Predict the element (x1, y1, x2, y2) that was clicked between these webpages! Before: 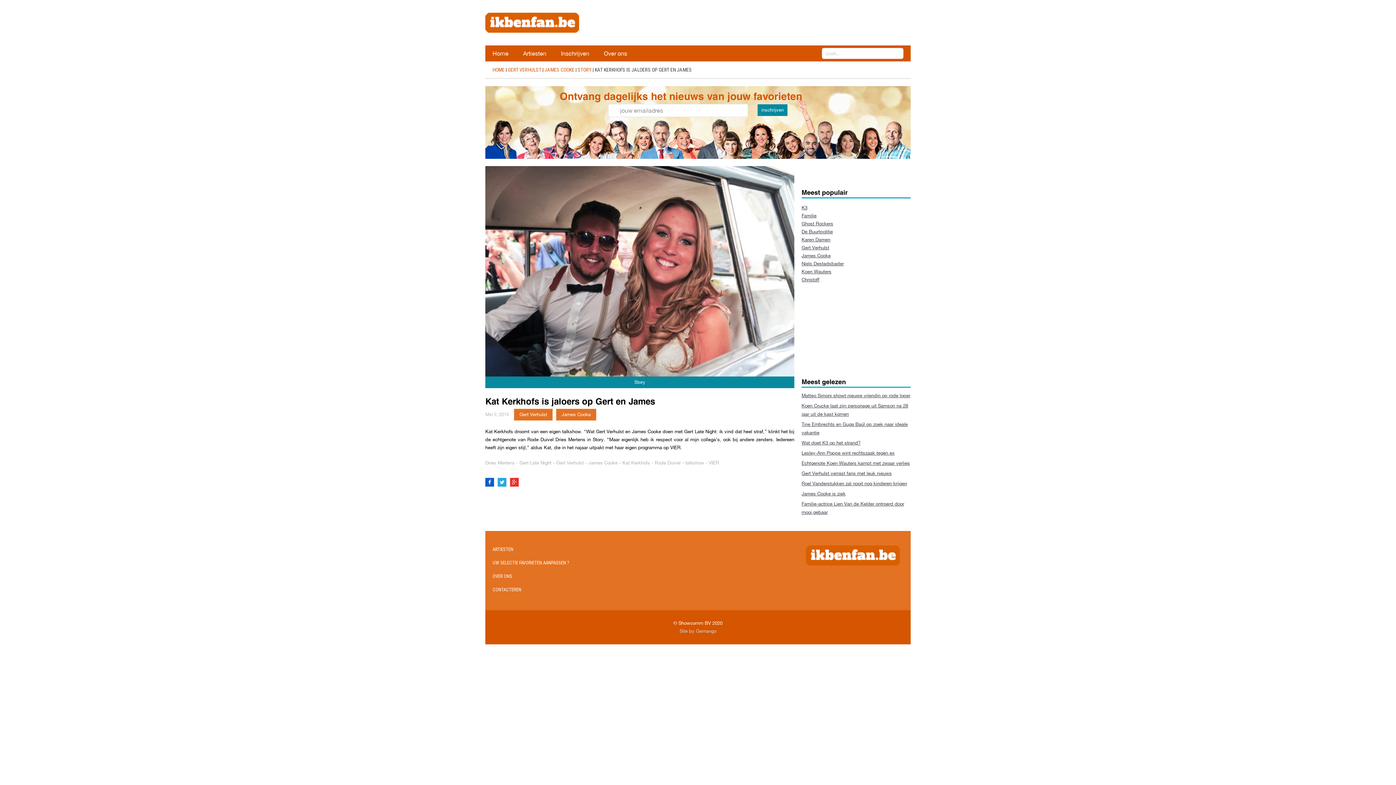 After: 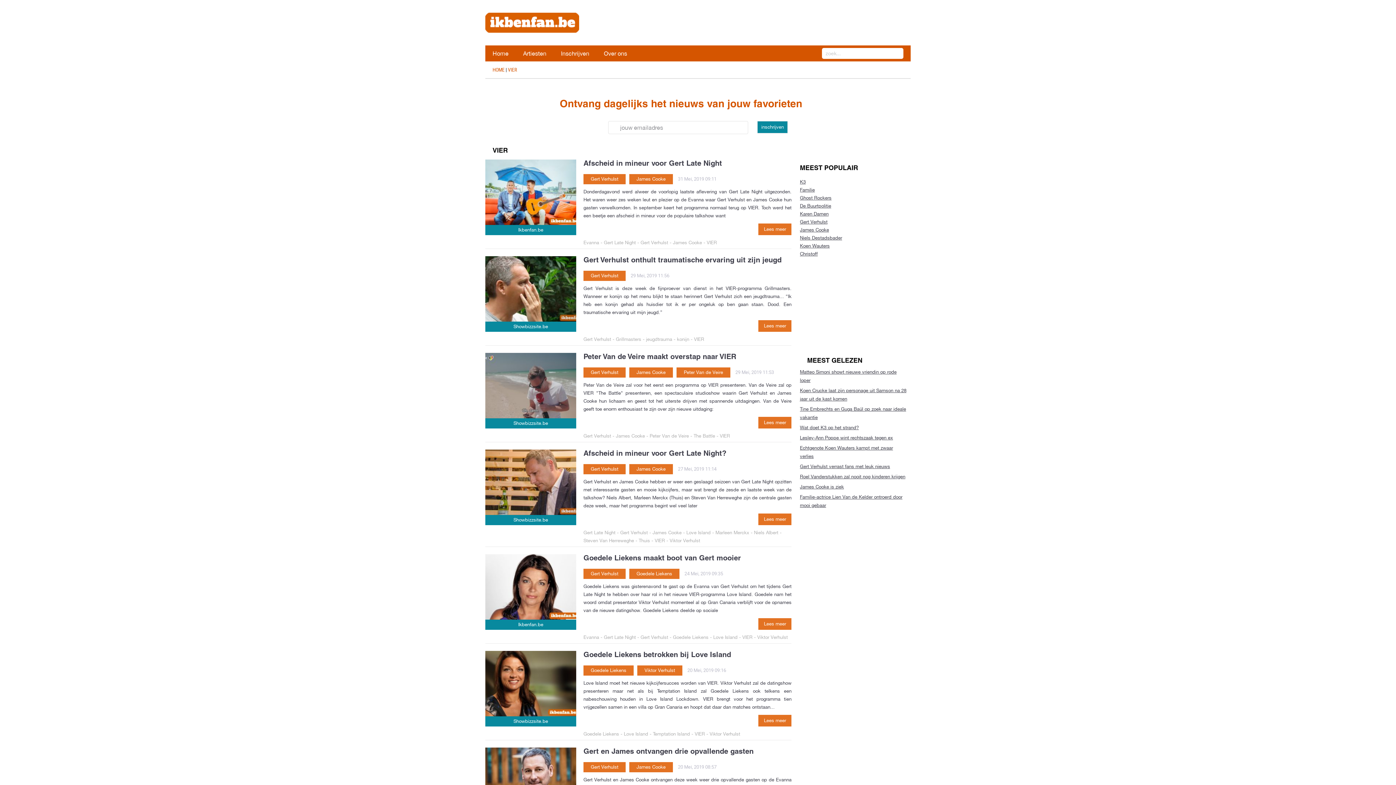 Action: bbox: (709, 460, 719, 465) label: VIER